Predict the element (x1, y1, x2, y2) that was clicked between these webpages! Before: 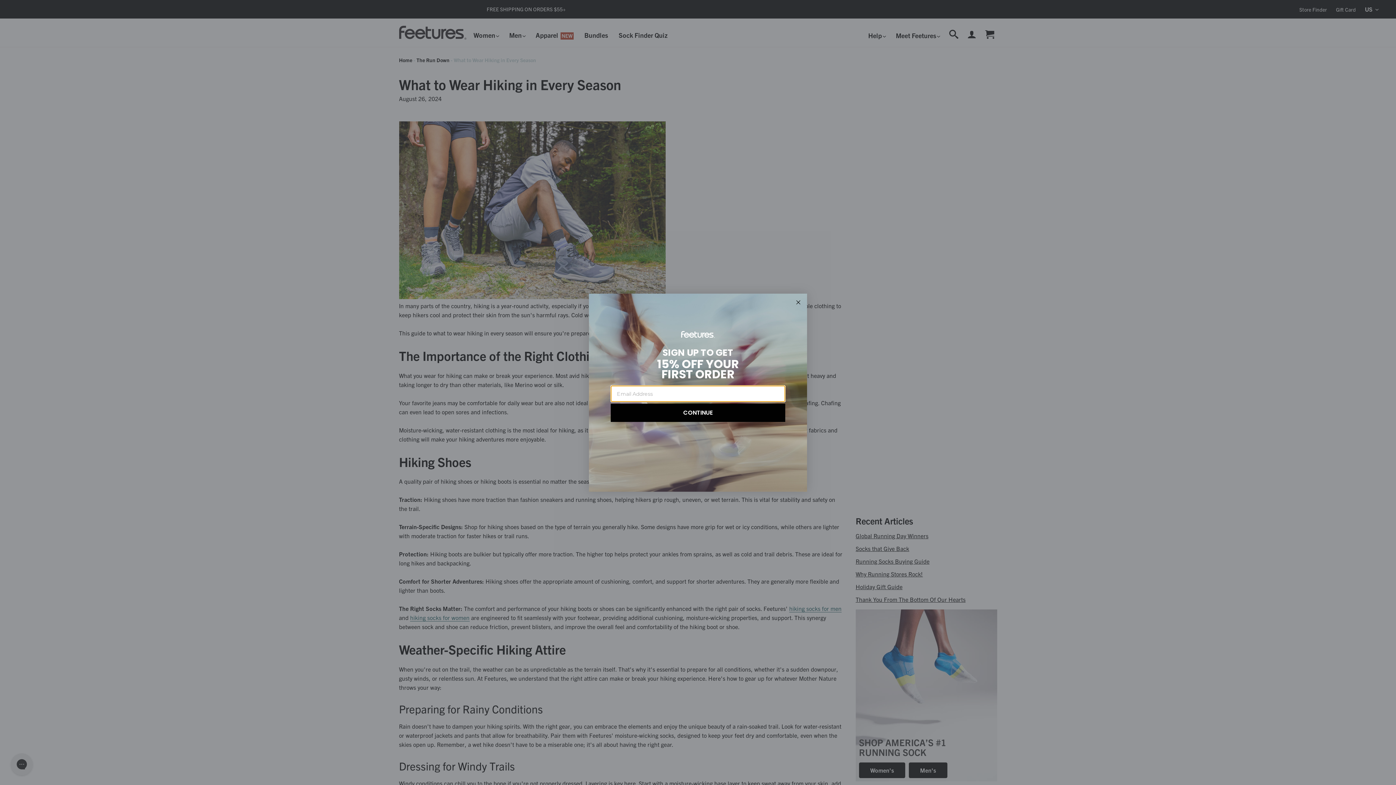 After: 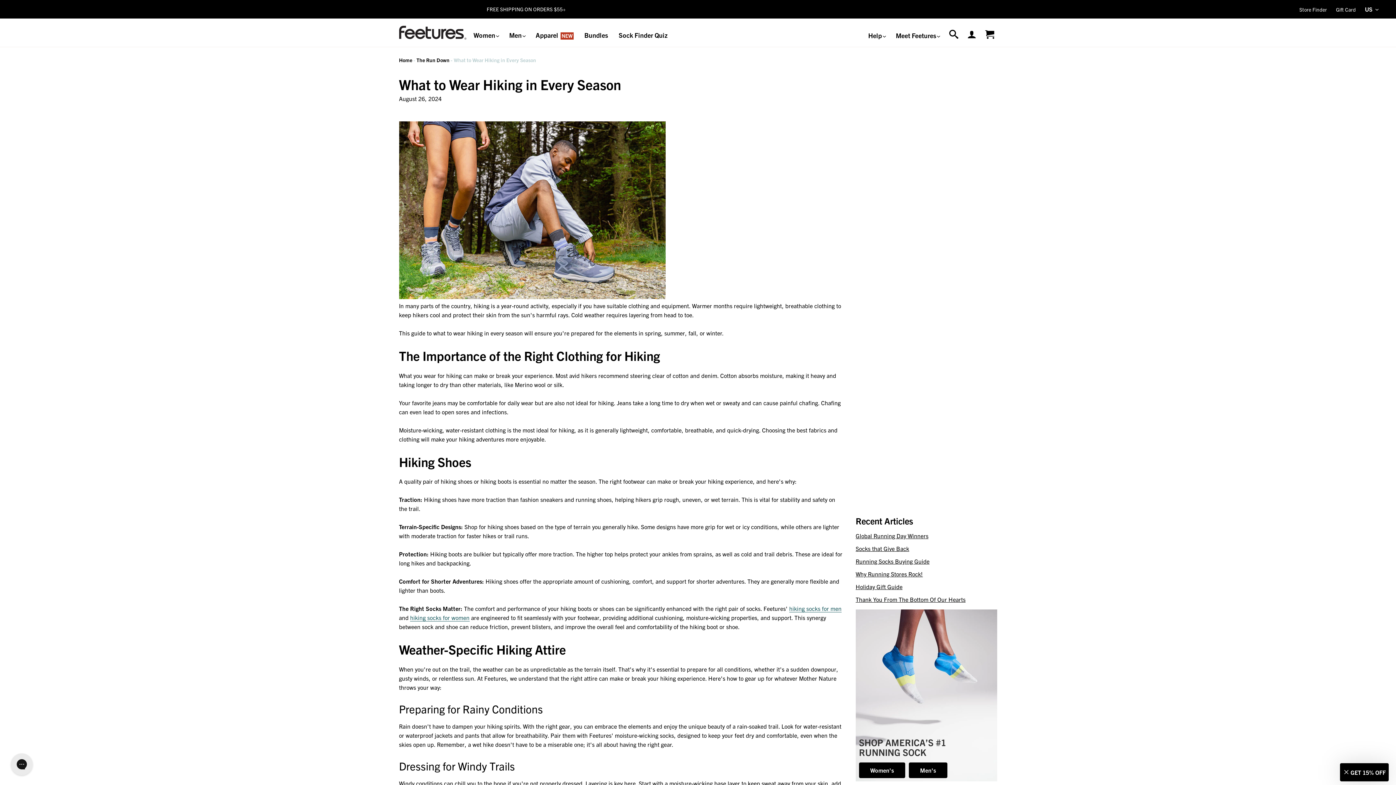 Action: label: Close dialog bbox: (794, 298, 802, 306)